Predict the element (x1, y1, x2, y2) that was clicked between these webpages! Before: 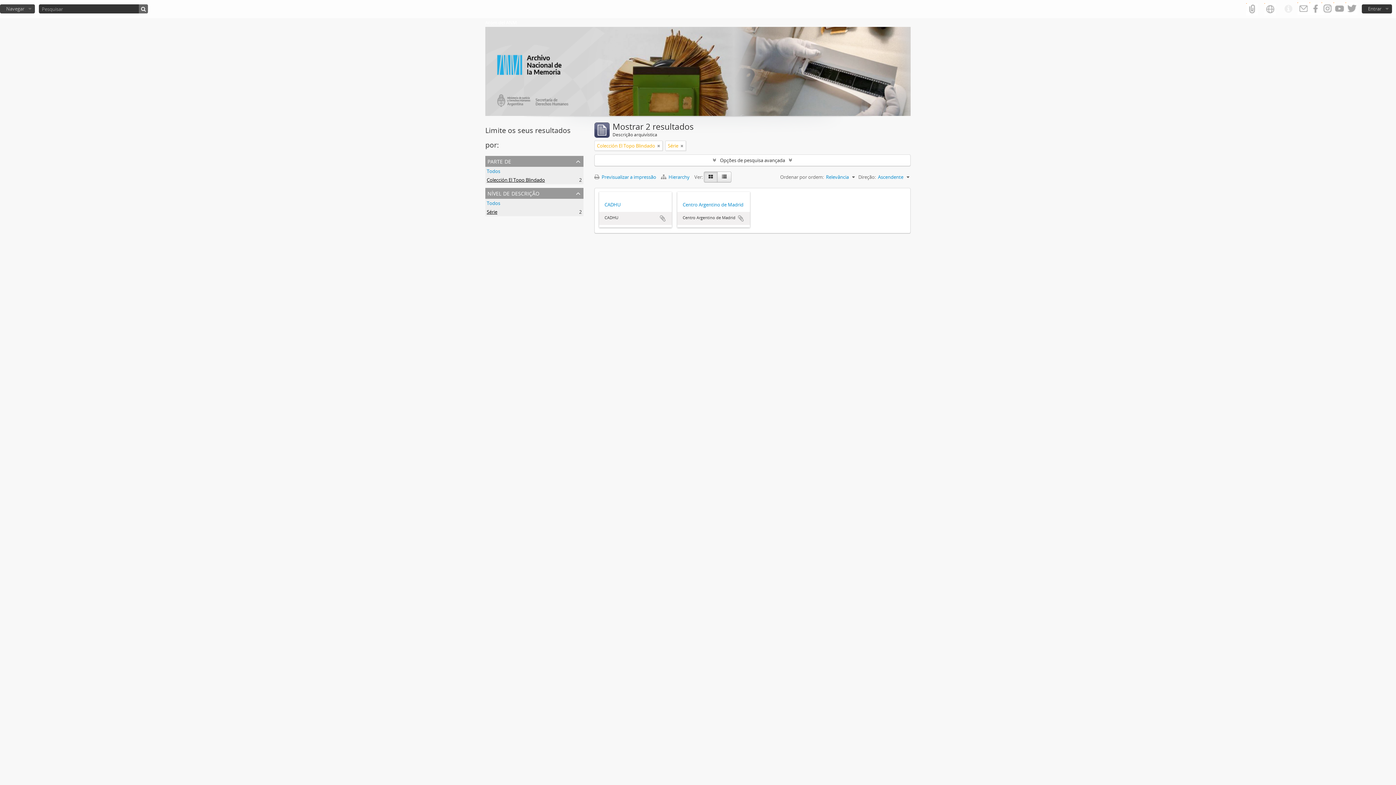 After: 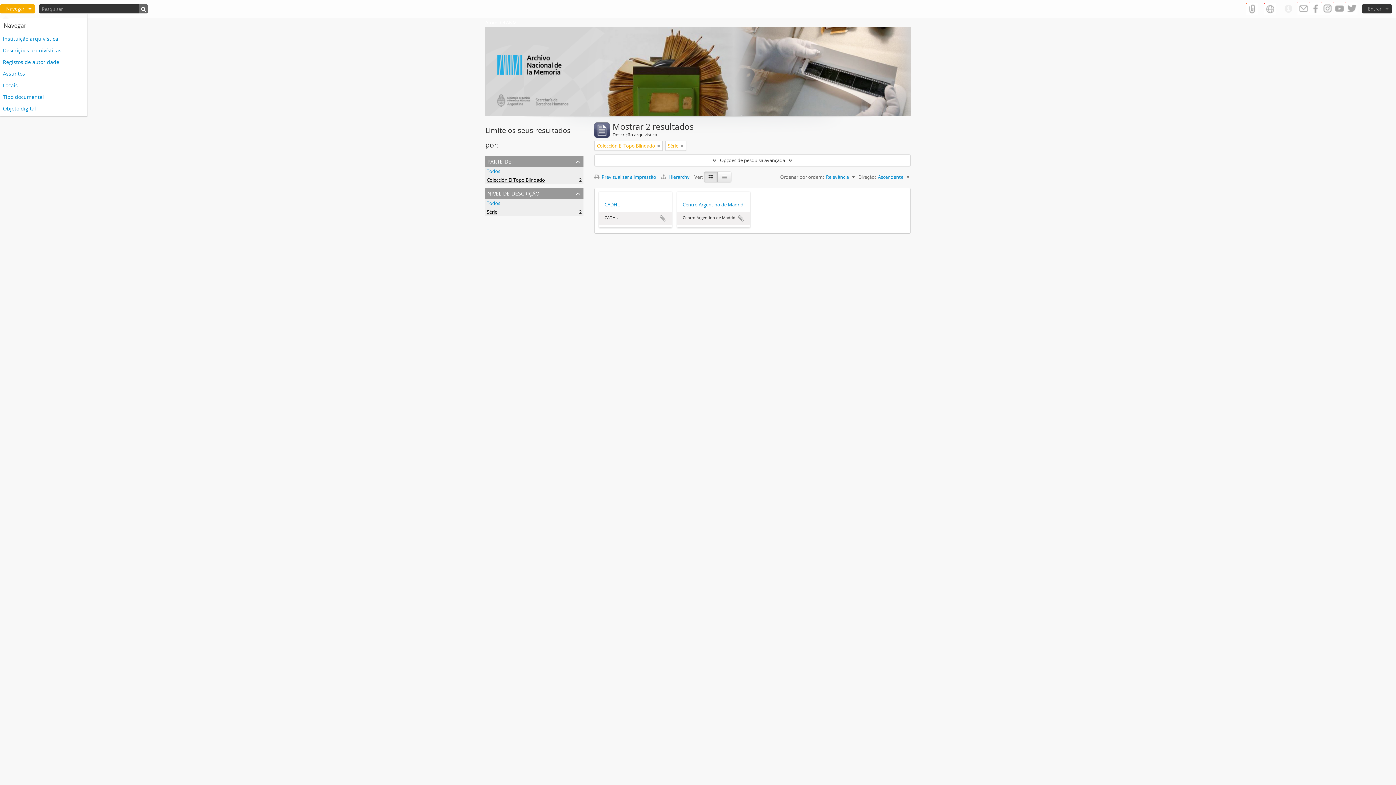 Action: bbox: (0, 4, 34, 13) label: Navegar